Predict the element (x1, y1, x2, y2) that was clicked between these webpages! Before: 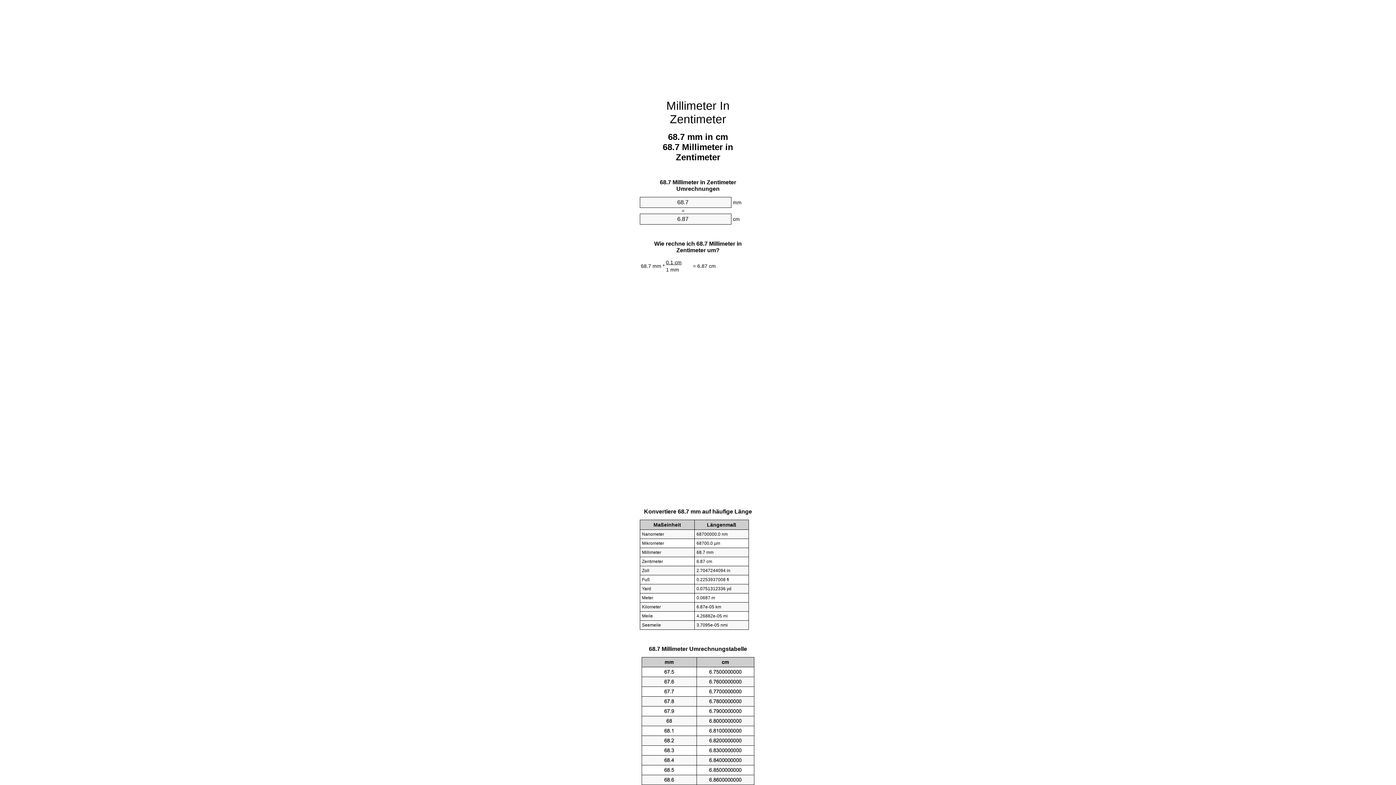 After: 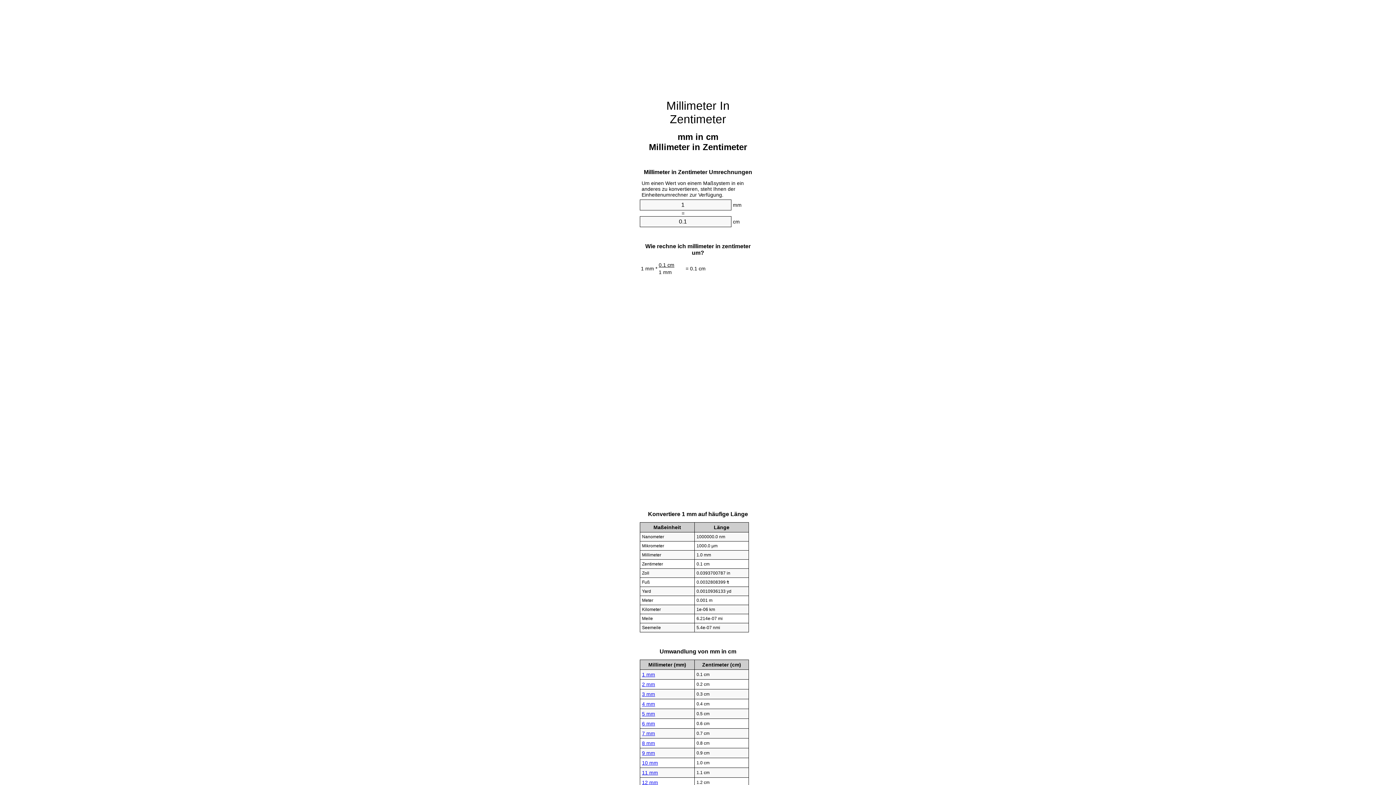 Action: bbox: (666, 99, 729, 125) label: Millimeter In Zentimeter